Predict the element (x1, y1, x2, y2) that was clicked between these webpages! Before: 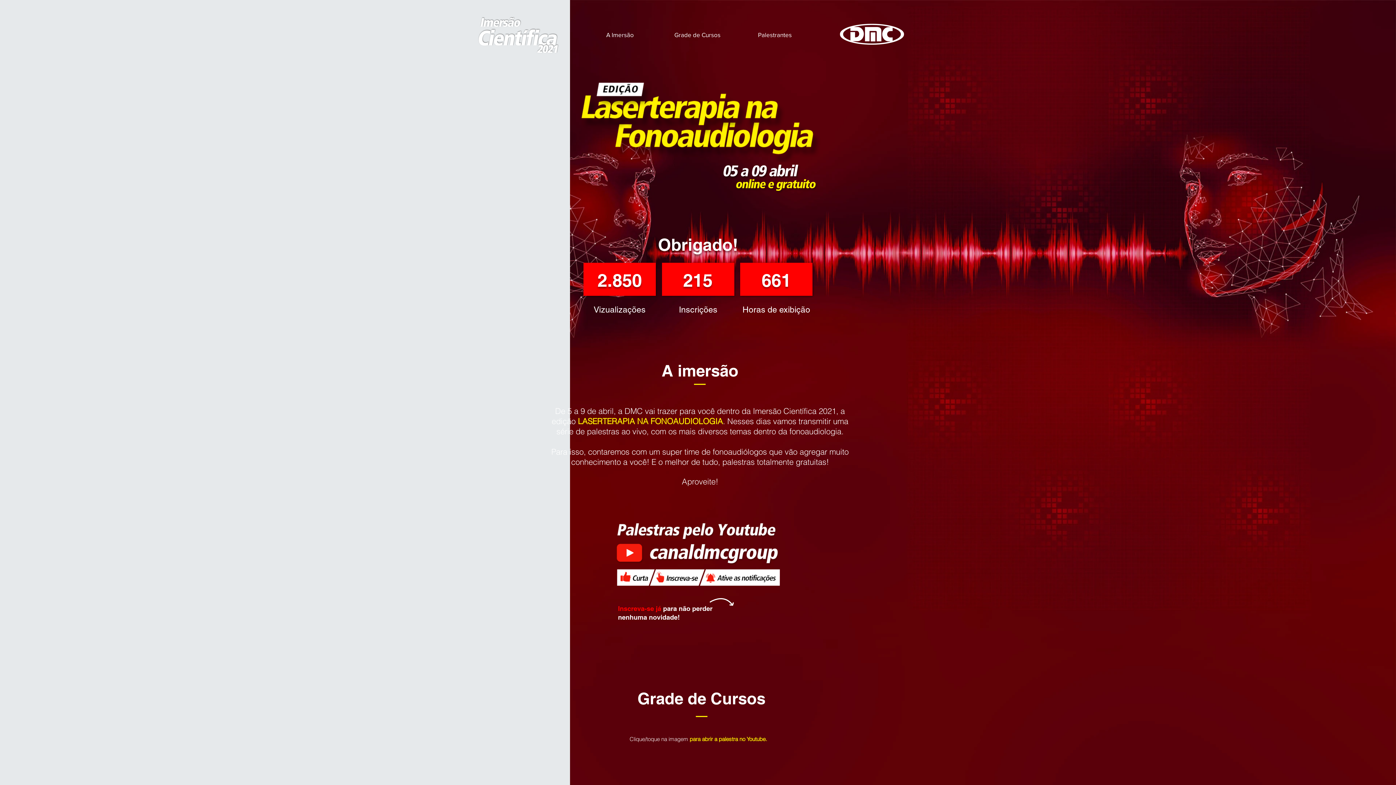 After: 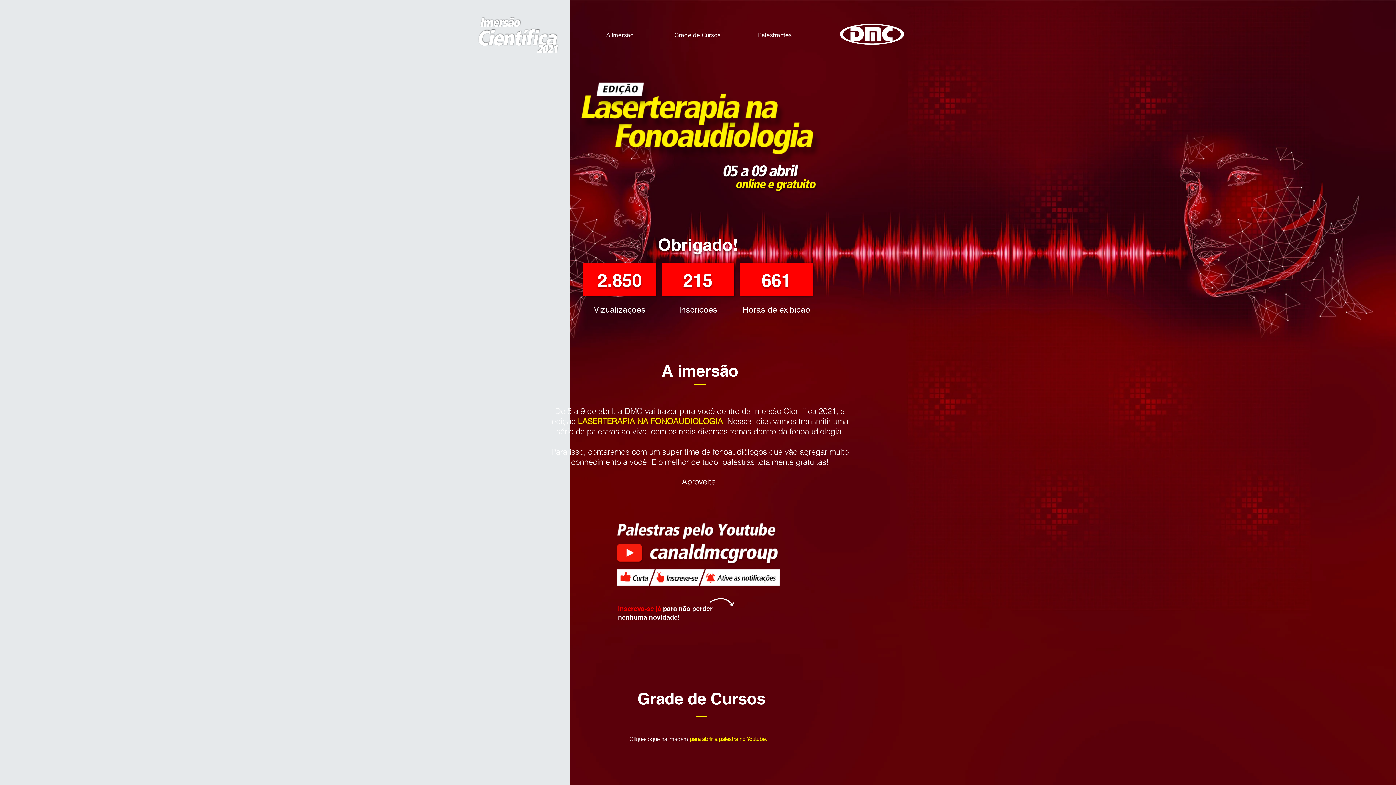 Action: bbox: (611, 513, 785, 592)